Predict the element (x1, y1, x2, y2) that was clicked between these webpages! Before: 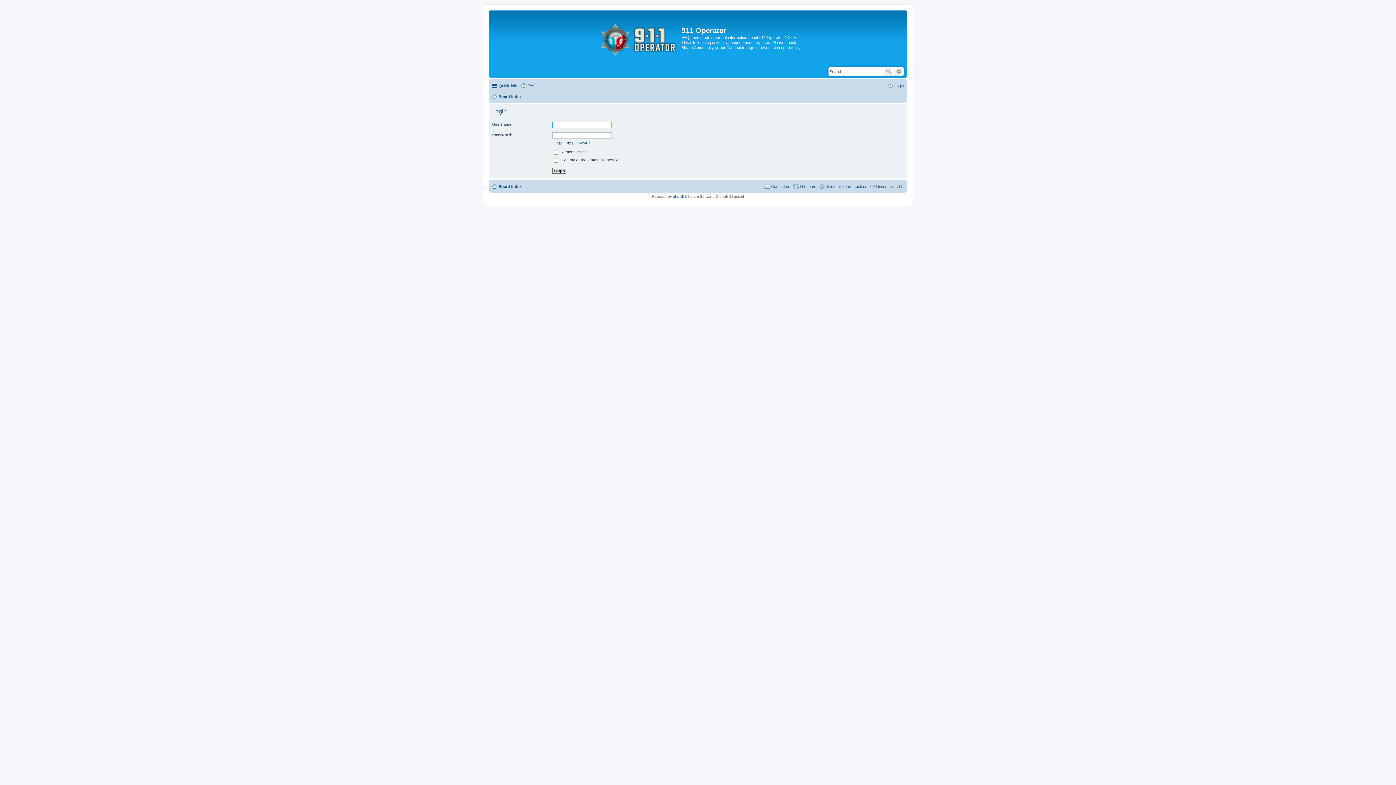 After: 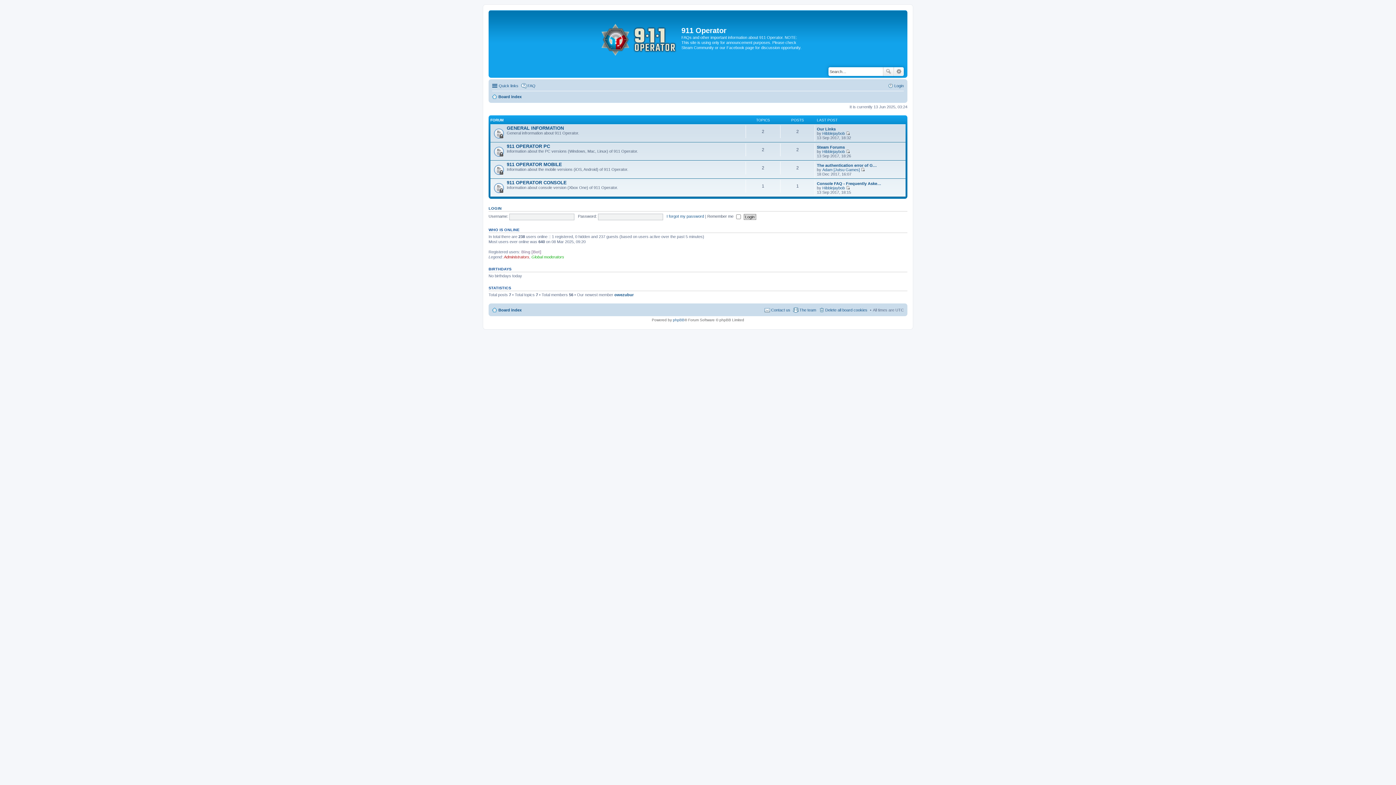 Action: bbox: (594, 17, 681, 61)